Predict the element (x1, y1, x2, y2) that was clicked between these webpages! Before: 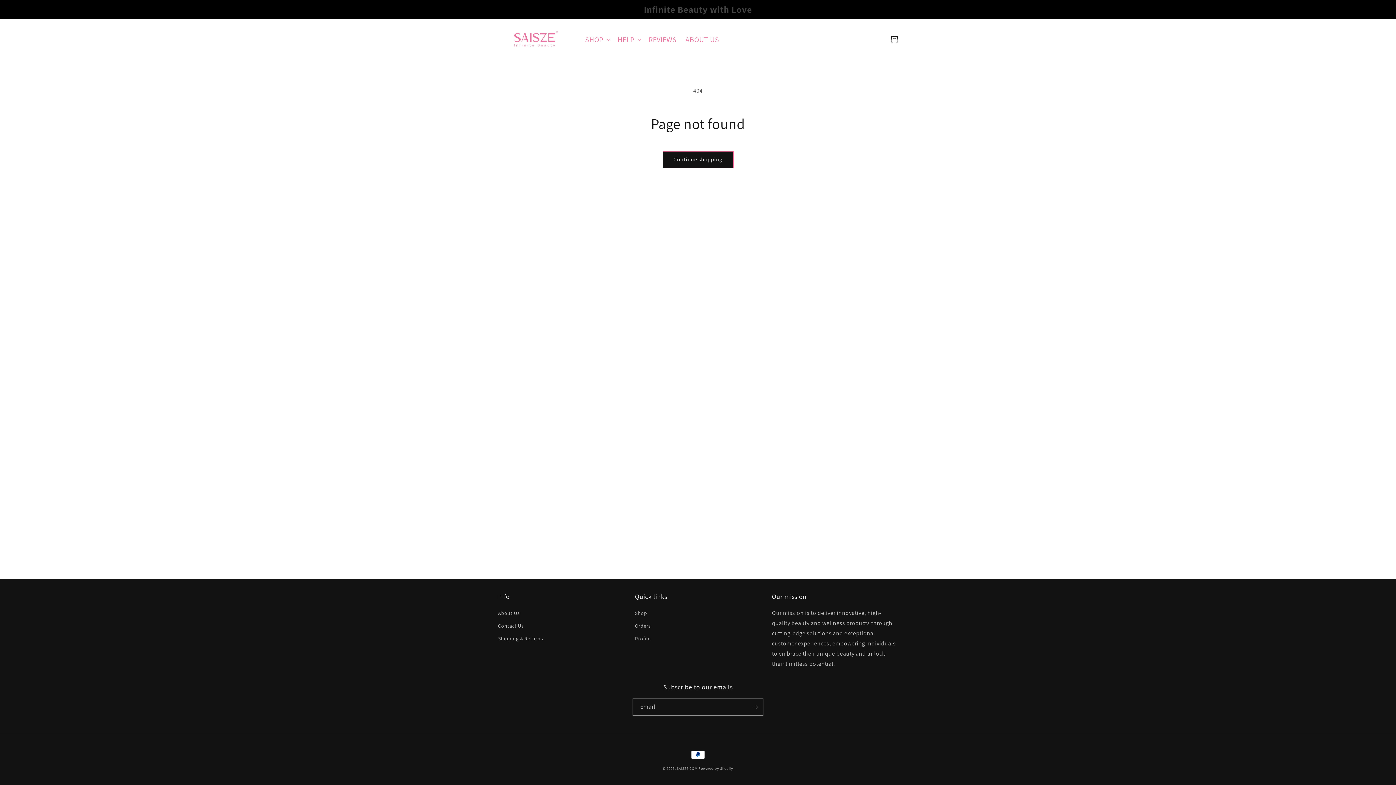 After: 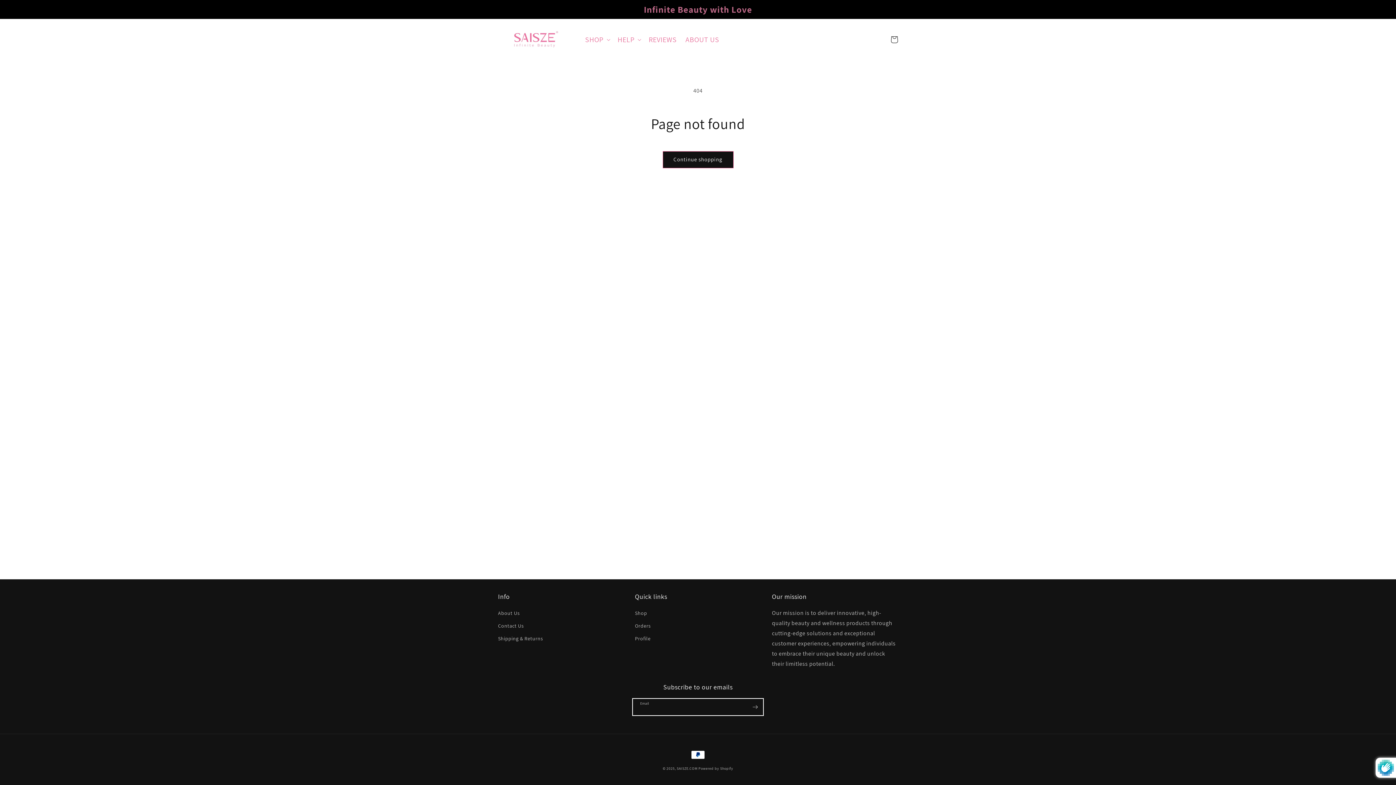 Action: label: Subscribe bbox: (747, 698, 763, 716)